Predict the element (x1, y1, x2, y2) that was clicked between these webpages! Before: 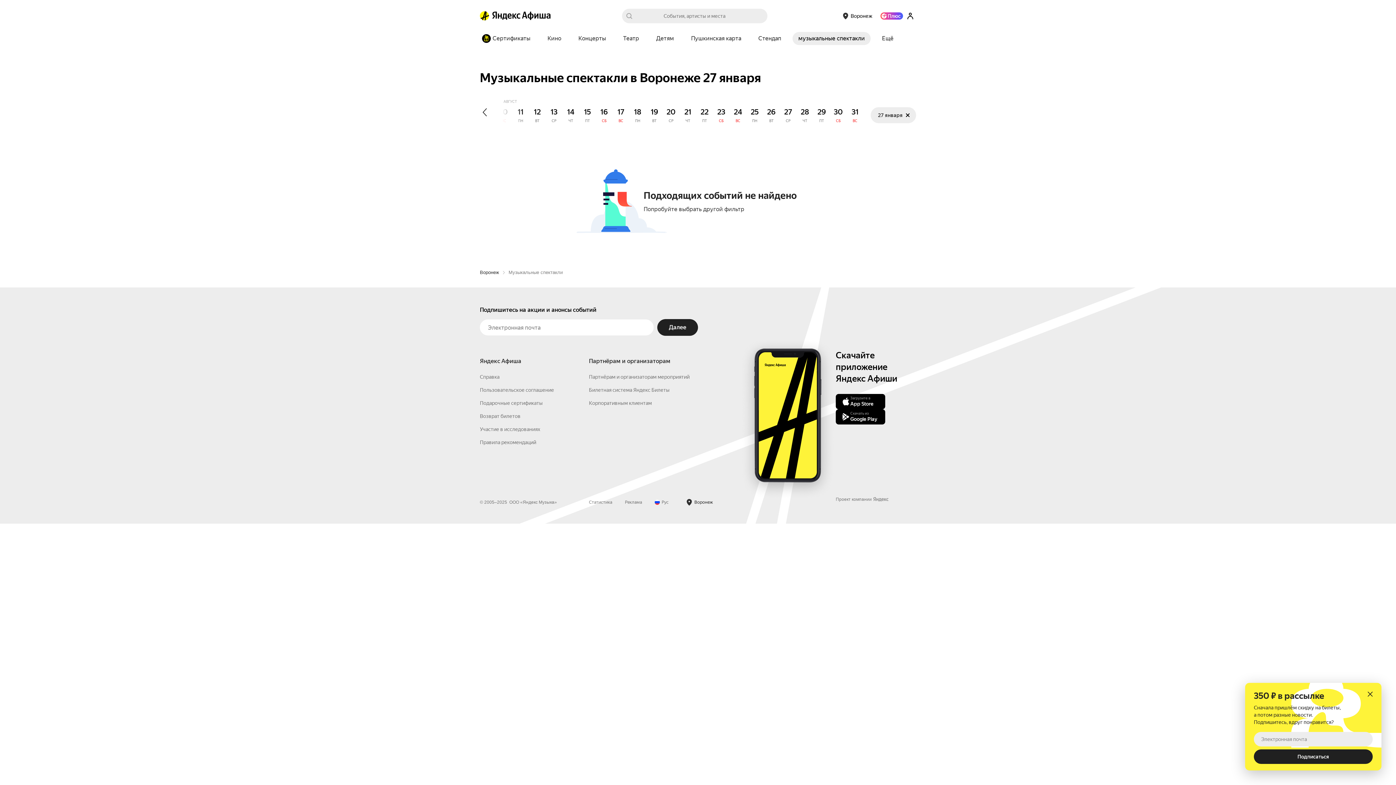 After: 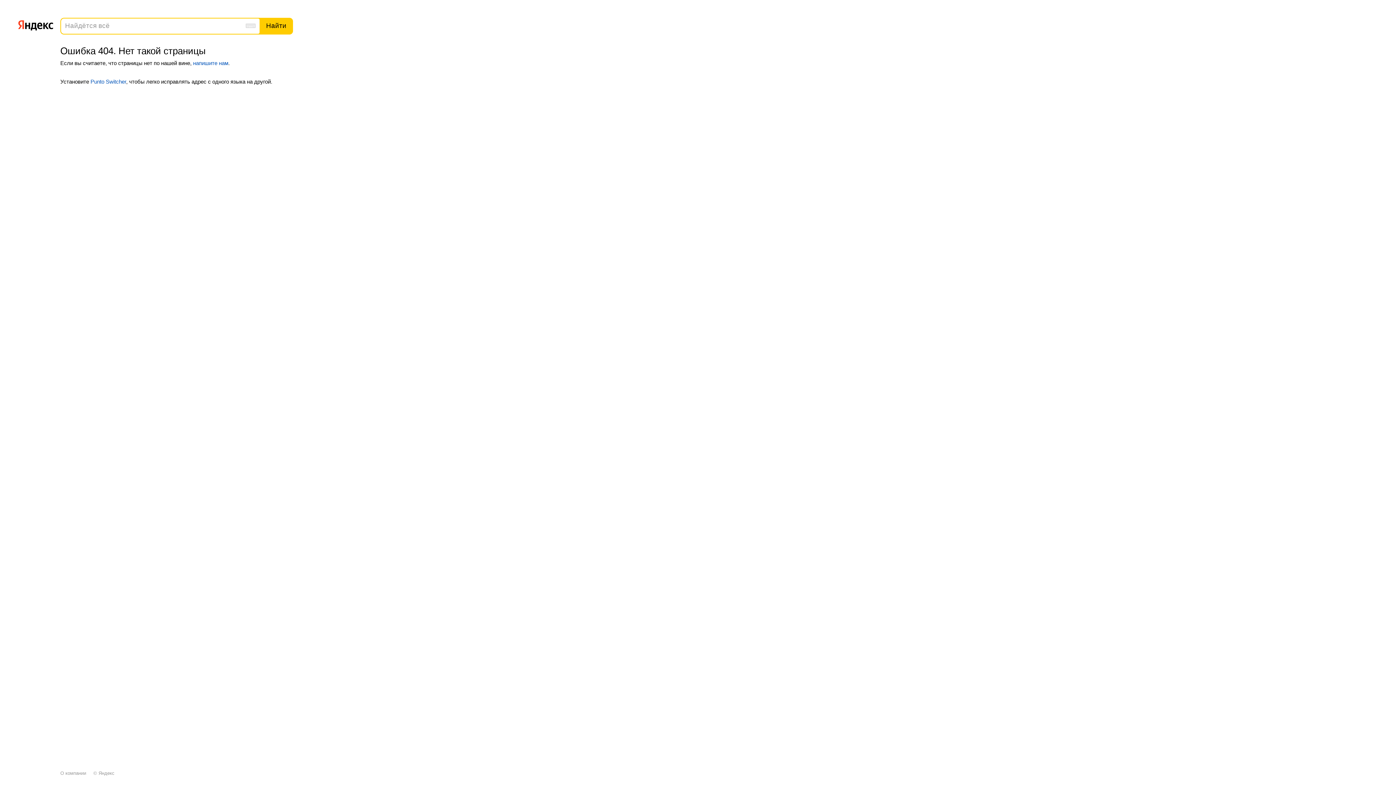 Action: bbox: (480, 503, 554, 509) label: Пользовательское соглашение